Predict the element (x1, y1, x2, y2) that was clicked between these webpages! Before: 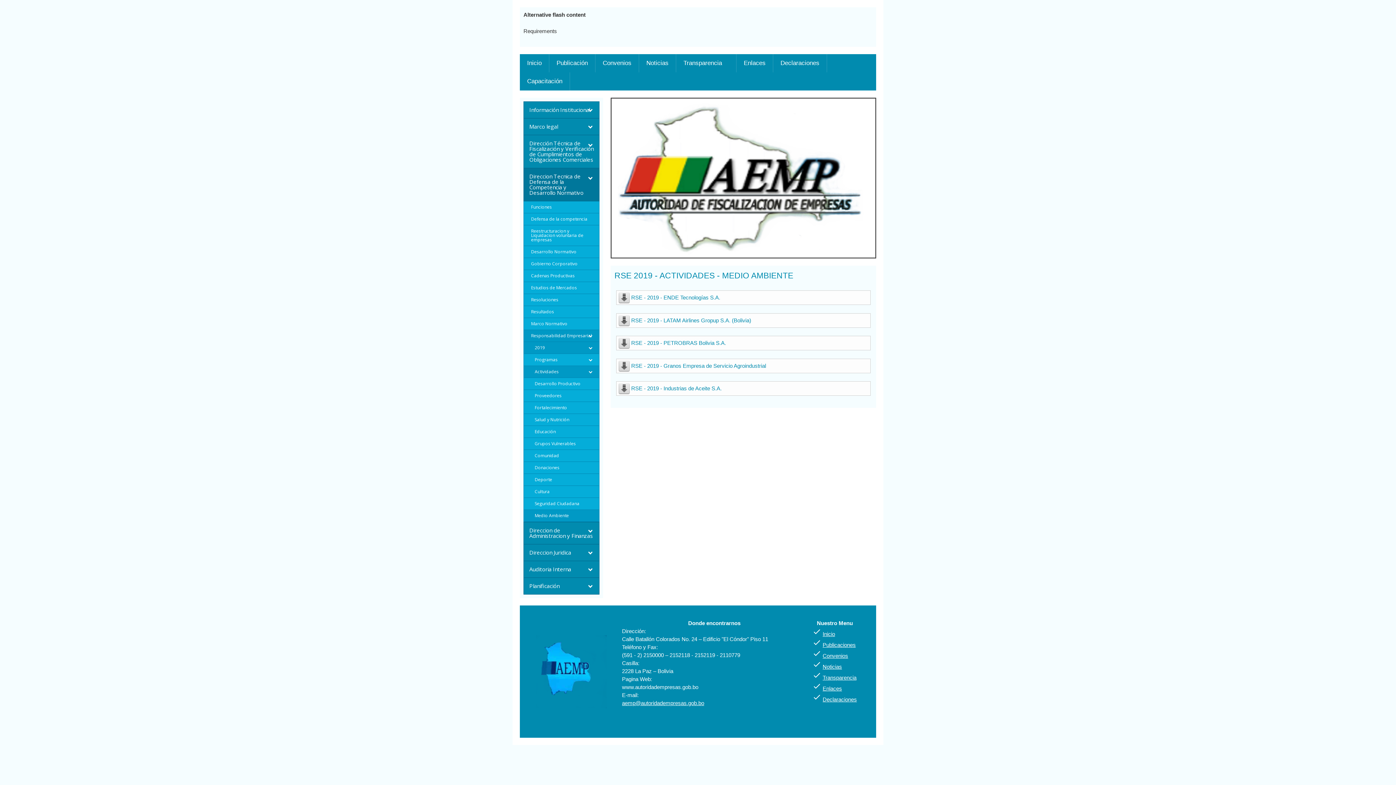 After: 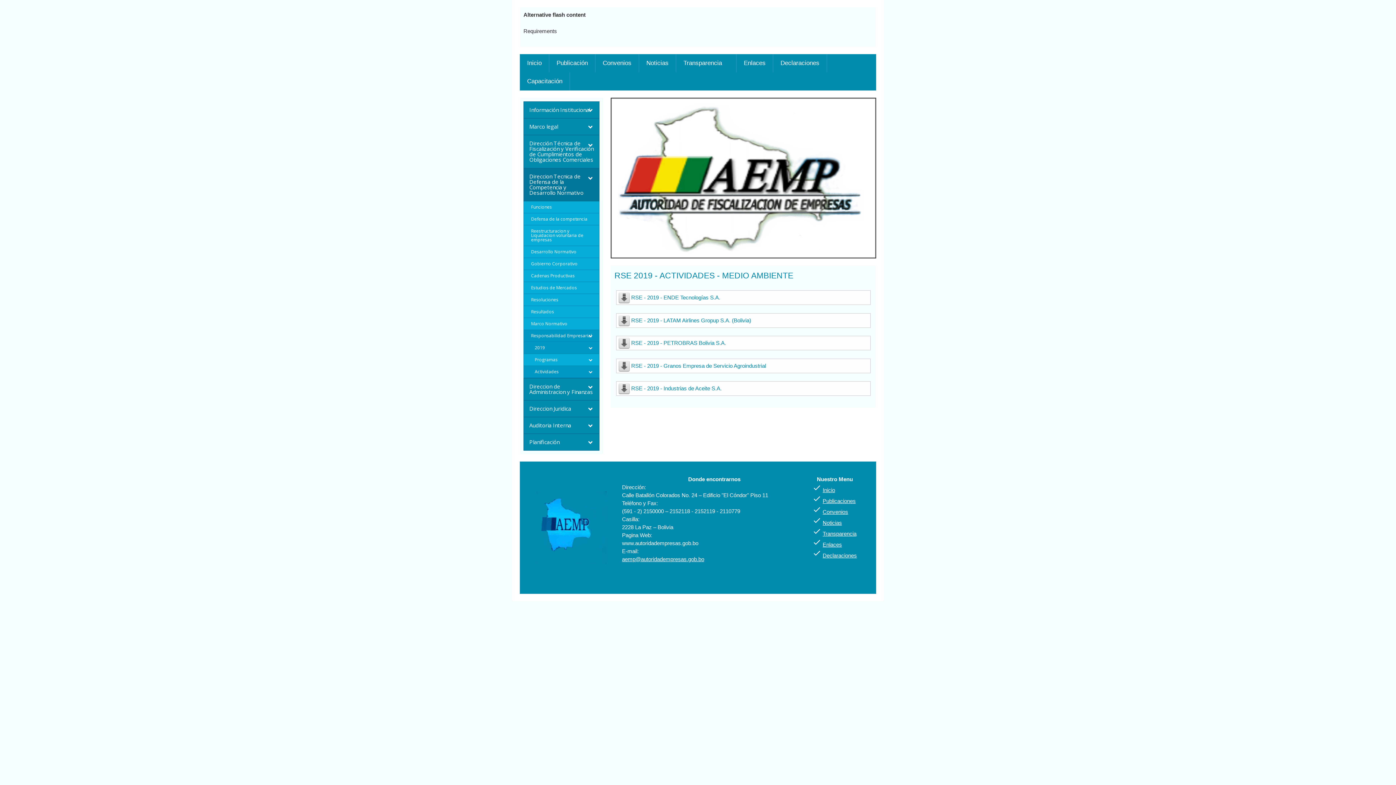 Action: bbox: (523, 366, 599, 378) label: Actividades